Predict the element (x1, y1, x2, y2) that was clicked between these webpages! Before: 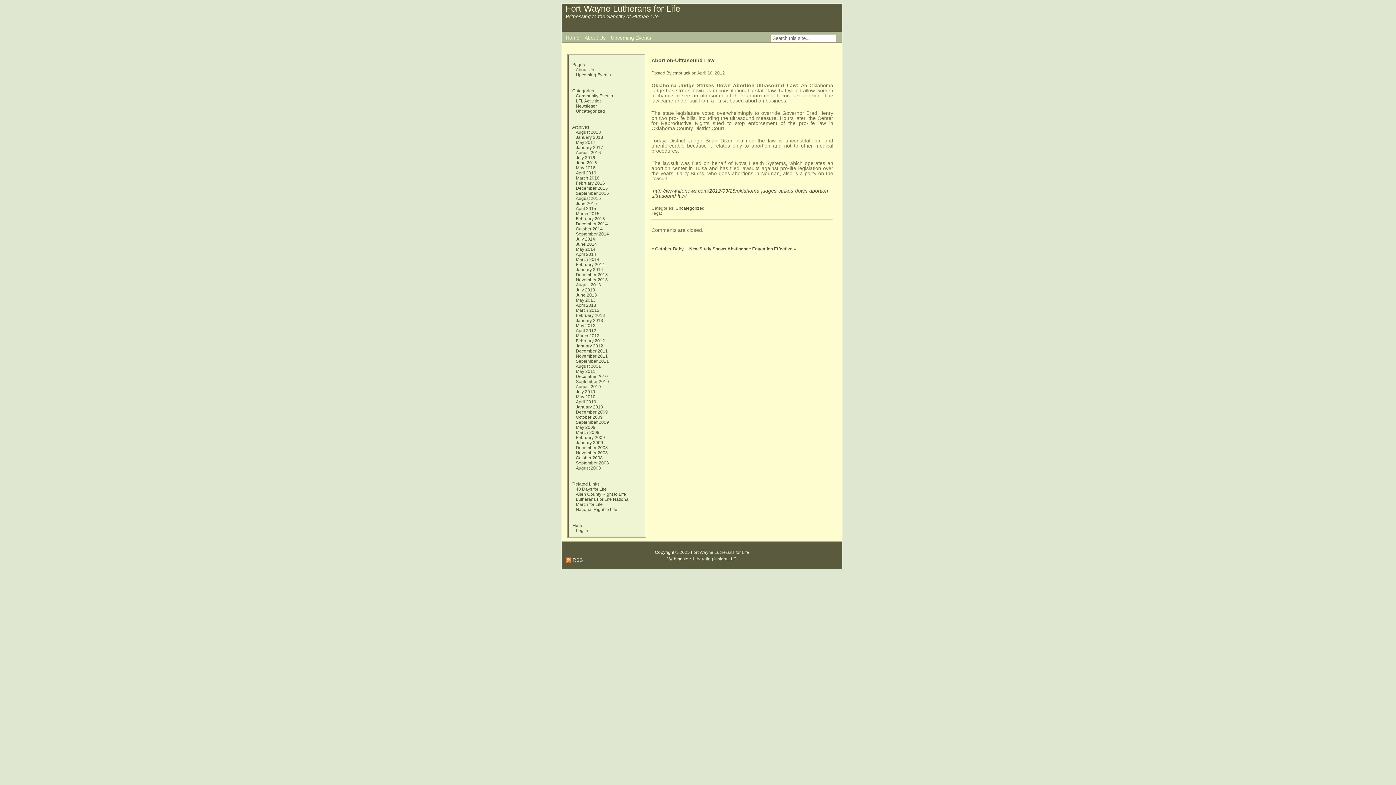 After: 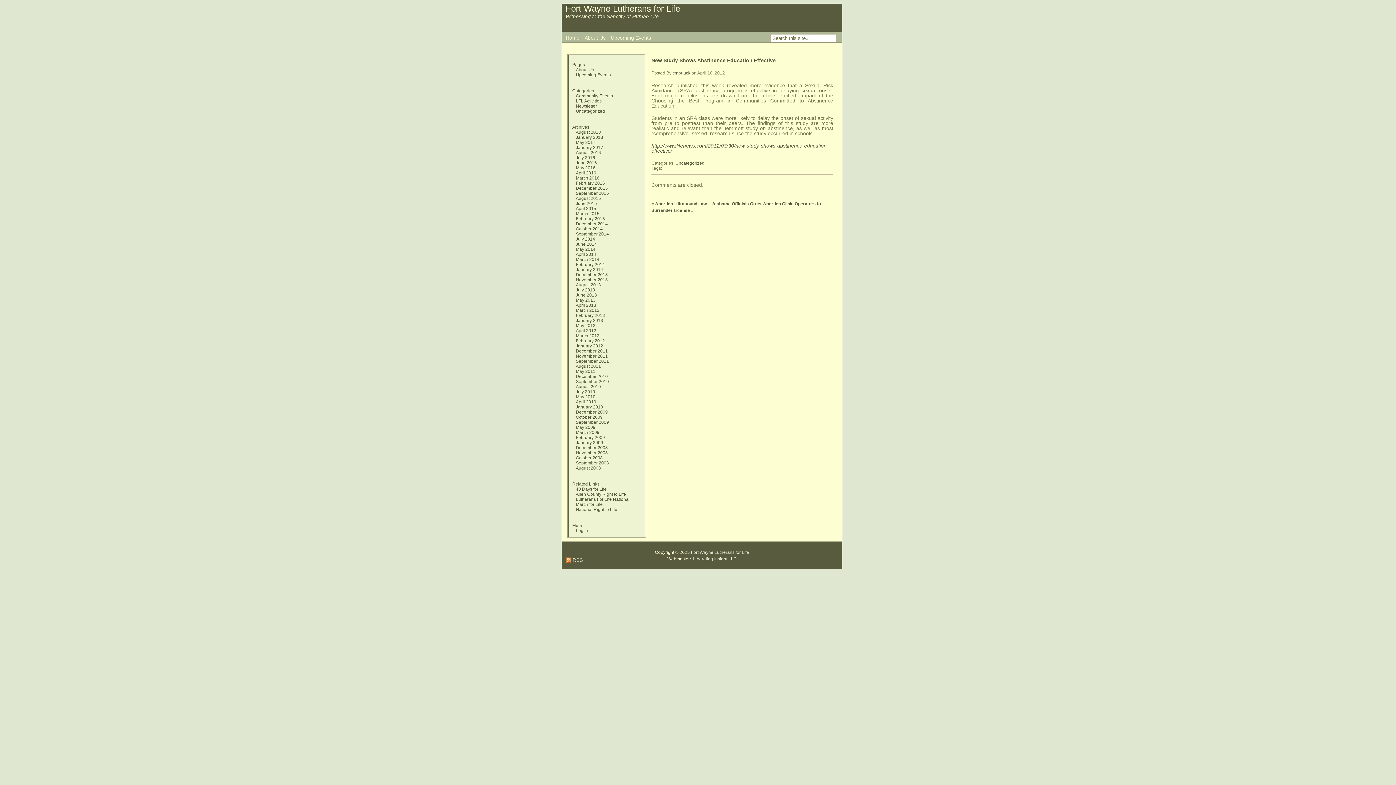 Action: label: New Study Shows Abstinence Education Effective bbox: (689, 246, 792, 251)